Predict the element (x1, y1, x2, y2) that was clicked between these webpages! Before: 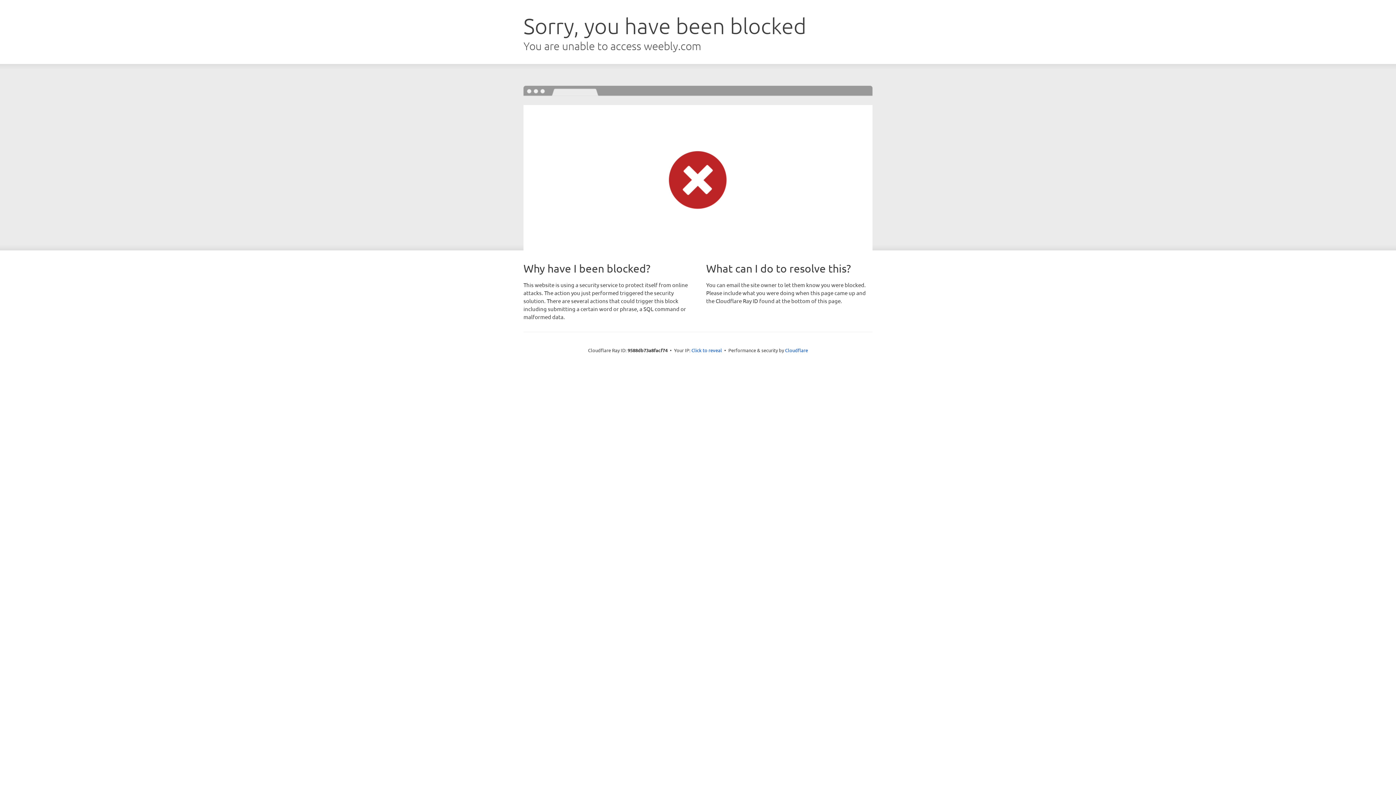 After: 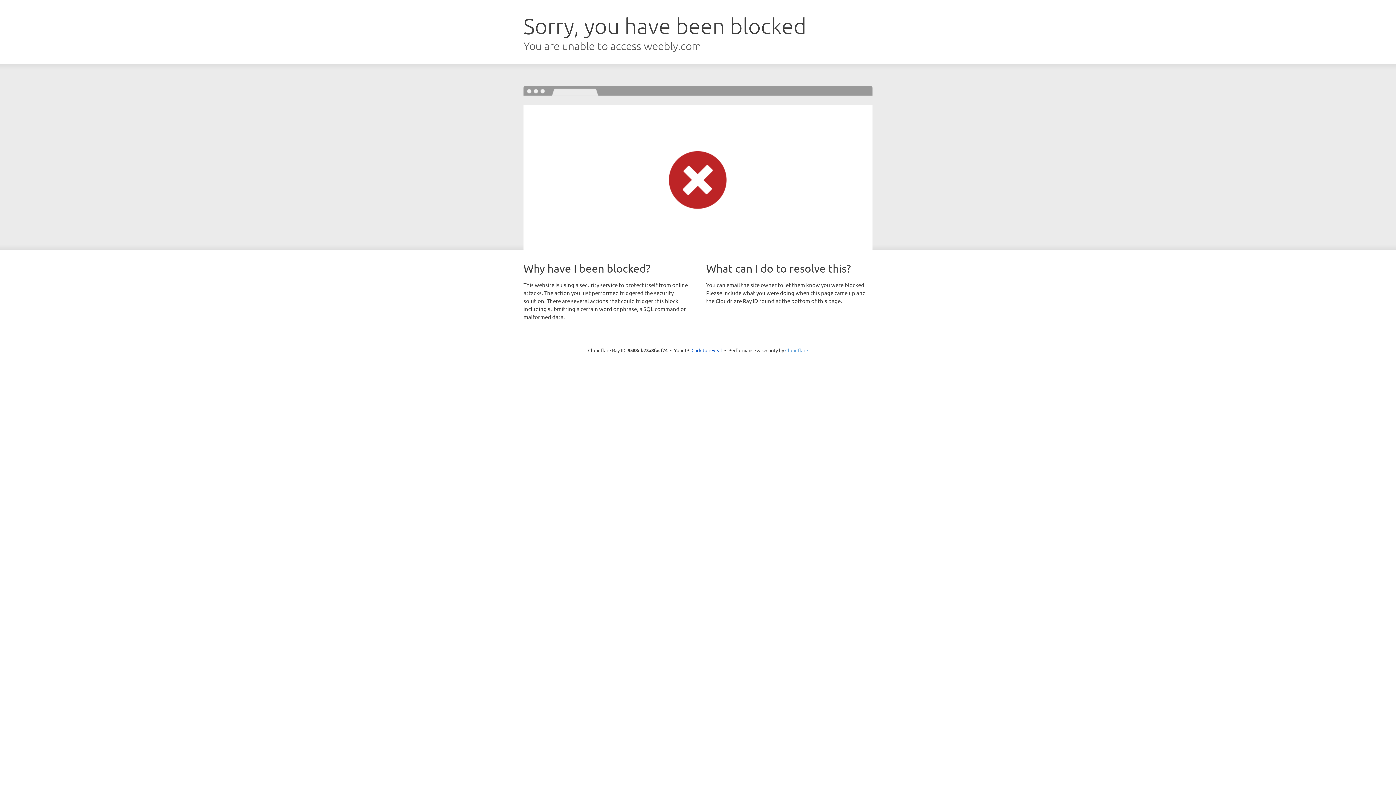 Action: bbox: (785, 347, 808, 353) label: Cloudflare